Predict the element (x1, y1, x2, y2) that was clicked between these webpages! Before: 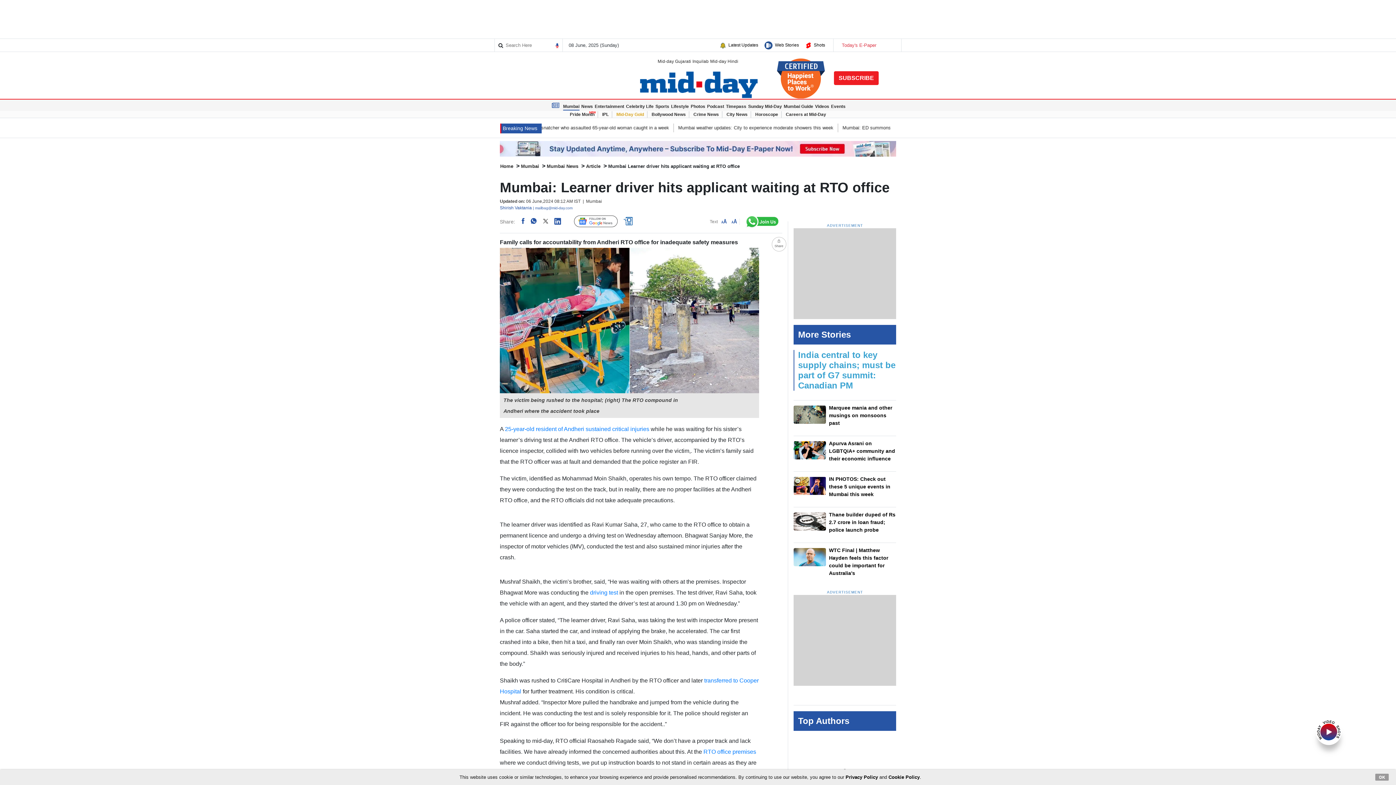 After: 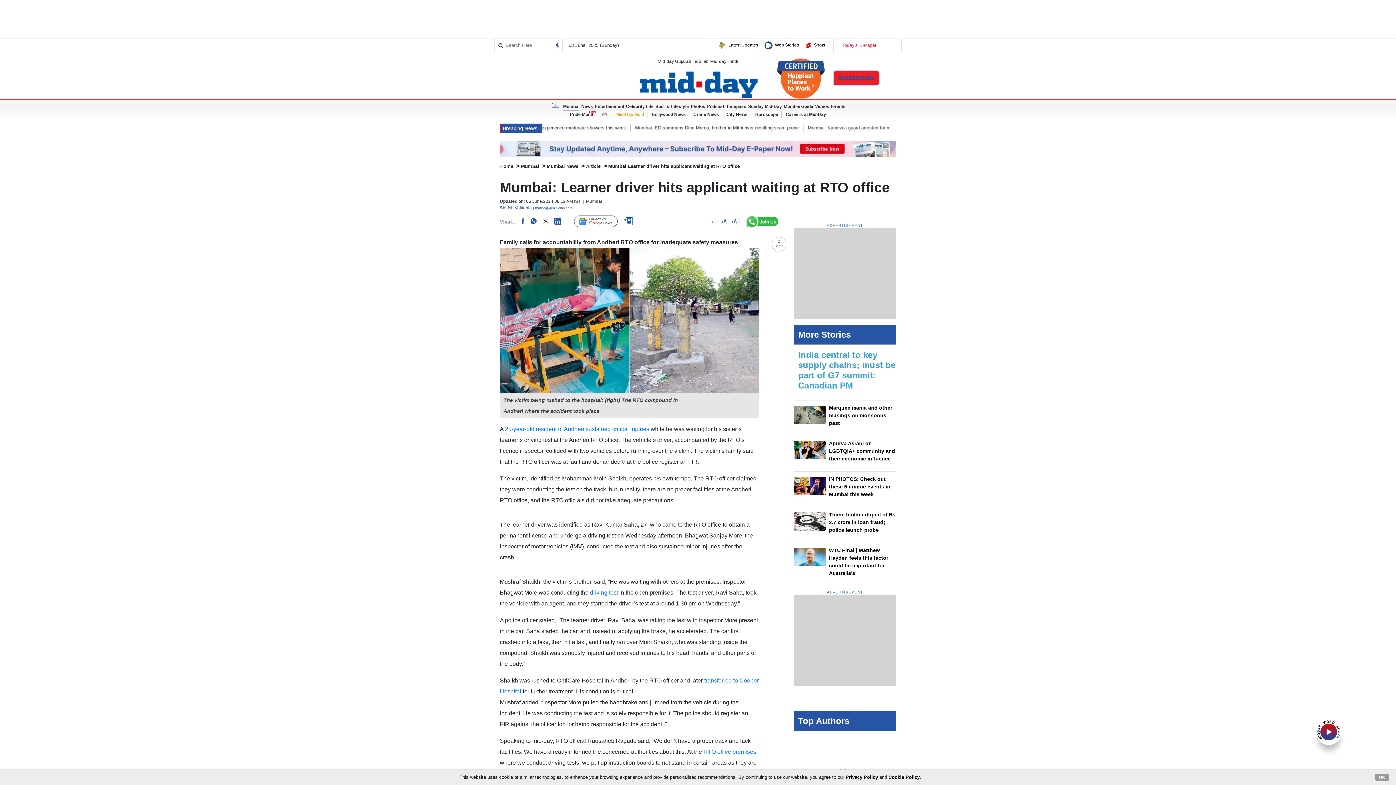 Action: label: SUBSCRIBE bbox: (834, 71, 878, 85)